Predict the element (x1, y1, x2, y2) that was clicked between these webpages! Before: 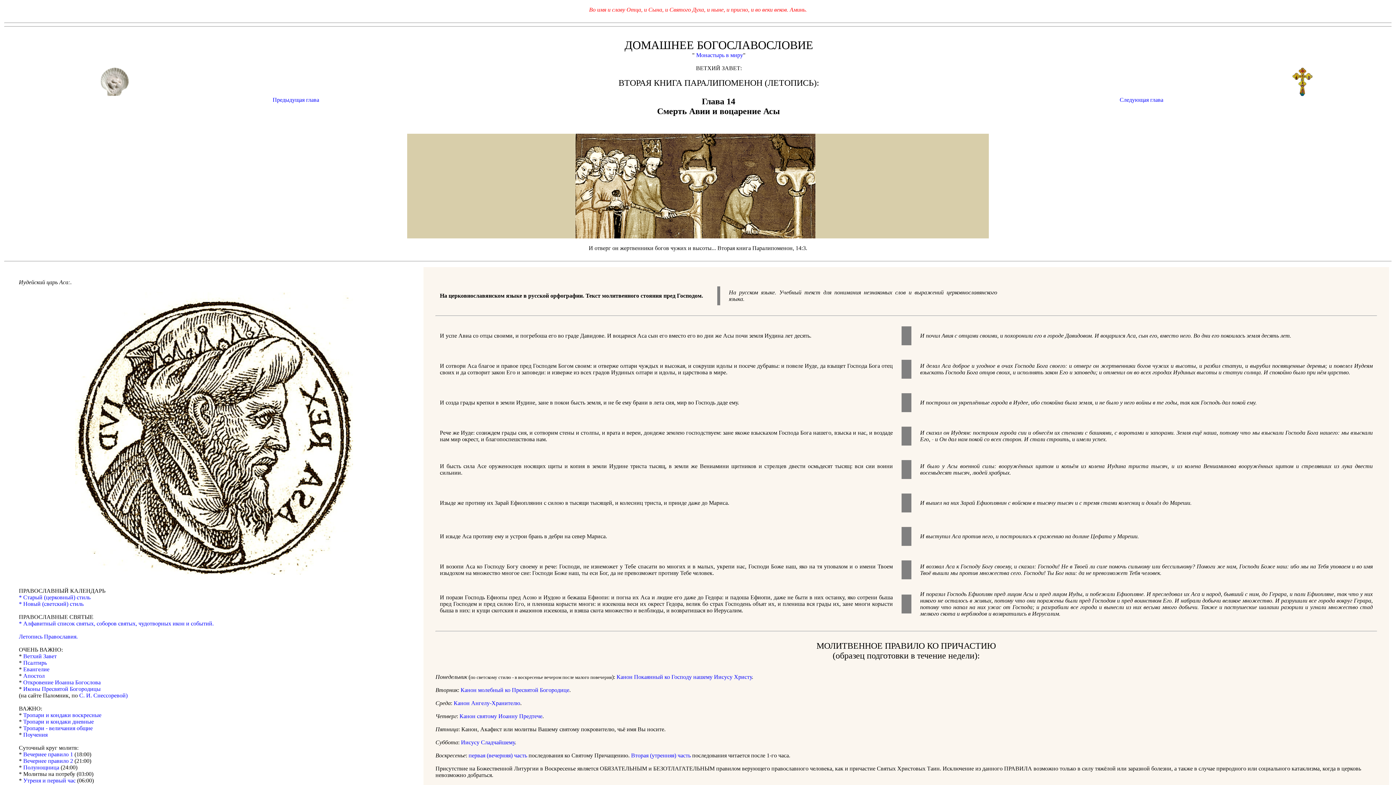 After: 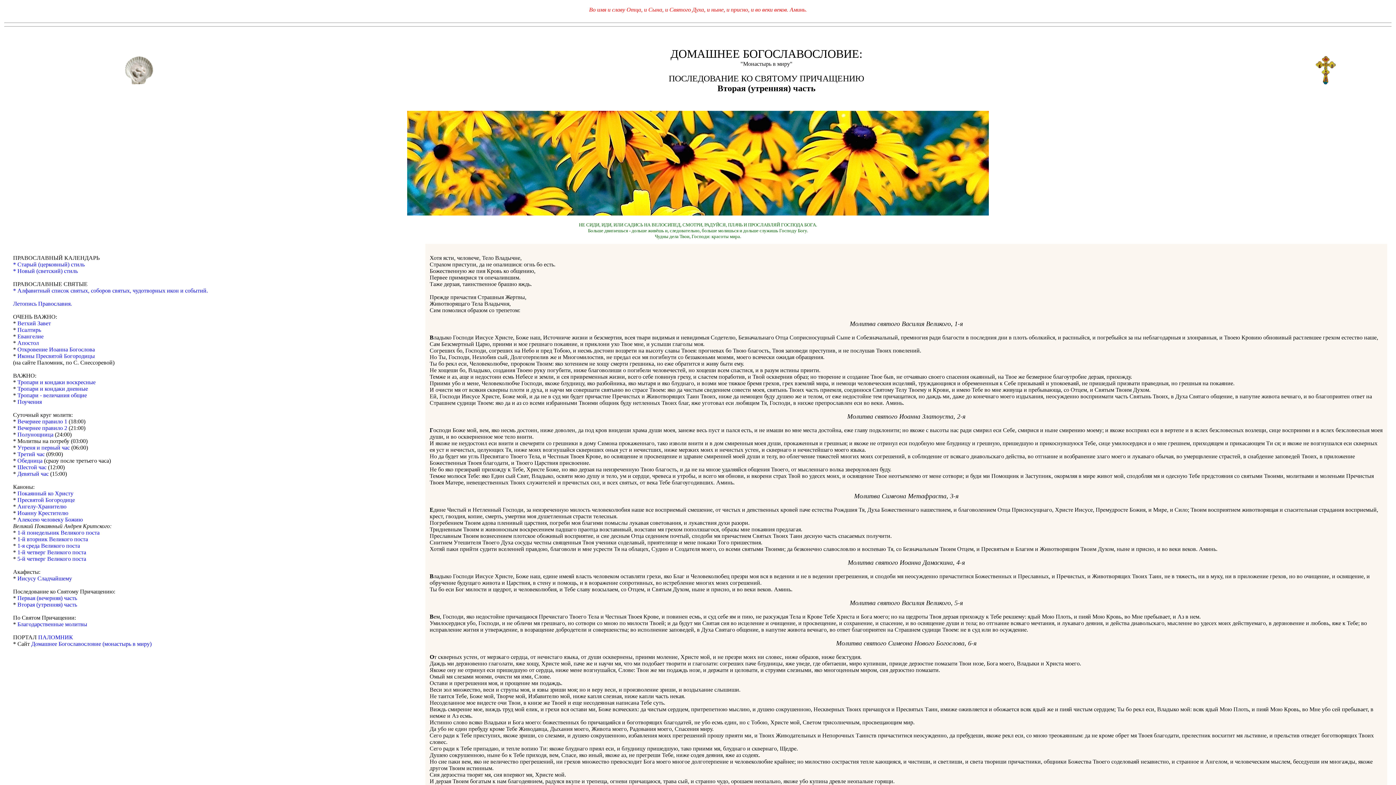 Action: label: Вторая (утренняя) часть bbox: (631, 752, 690, 758)